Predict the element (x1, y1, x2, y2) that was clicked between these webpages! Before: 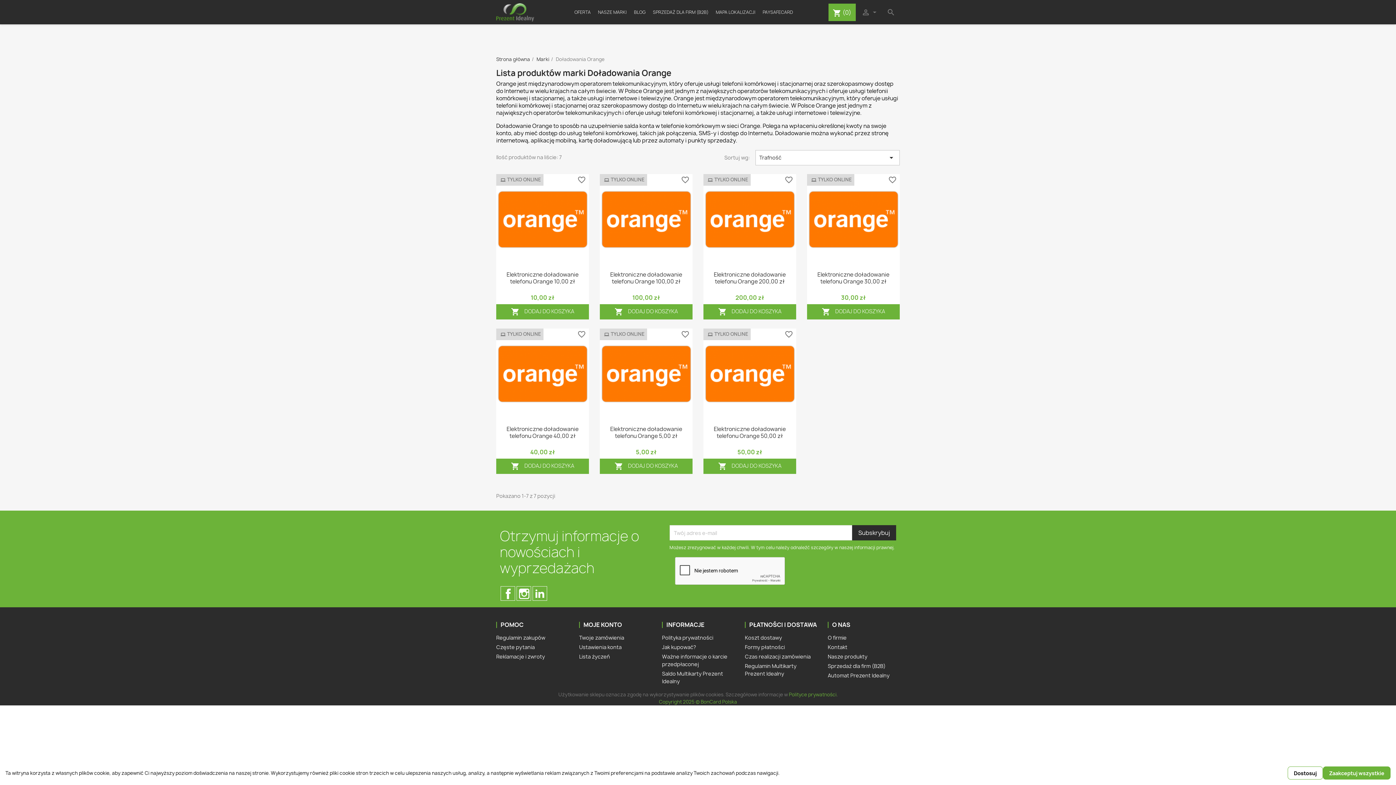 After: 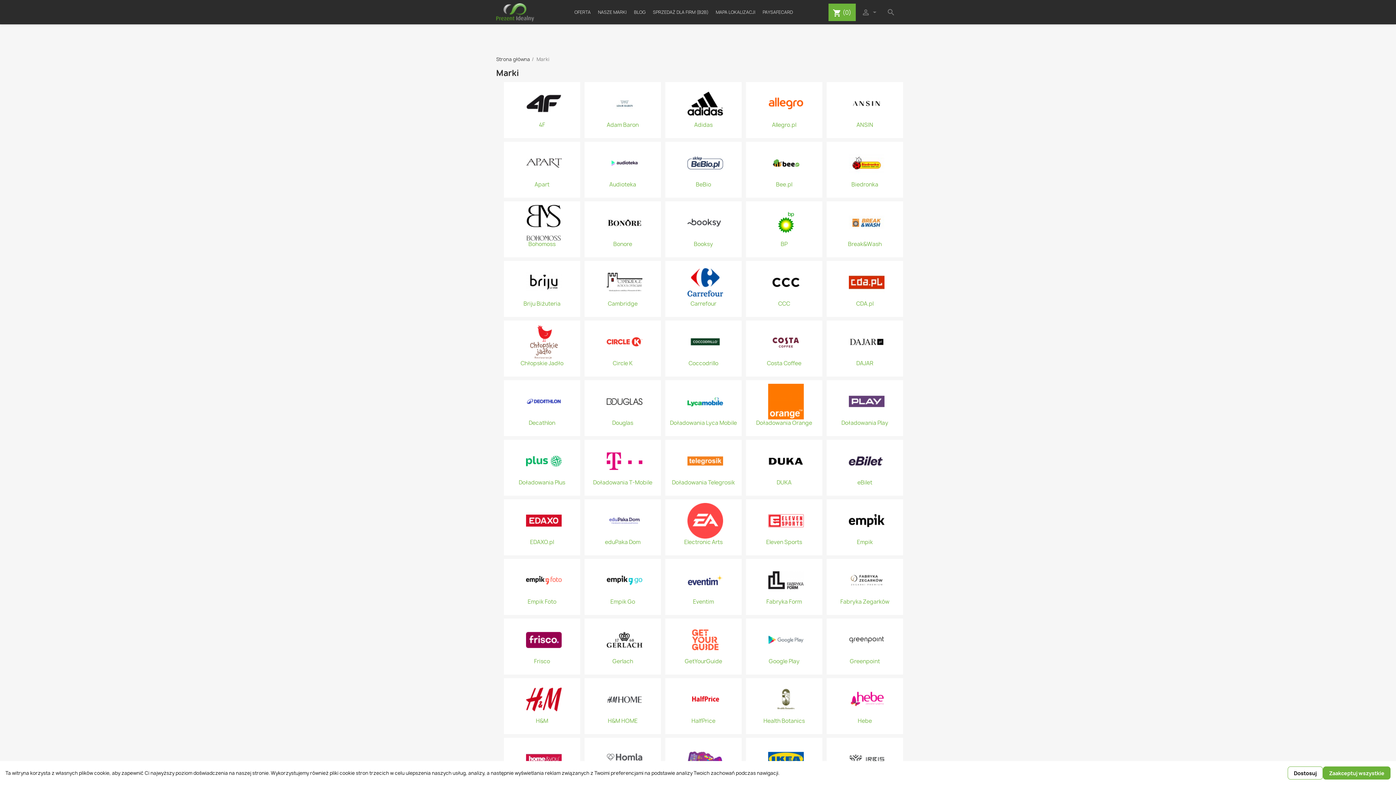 Action: bbox: (594, 5, 630, 19) label: NASZE MARKI